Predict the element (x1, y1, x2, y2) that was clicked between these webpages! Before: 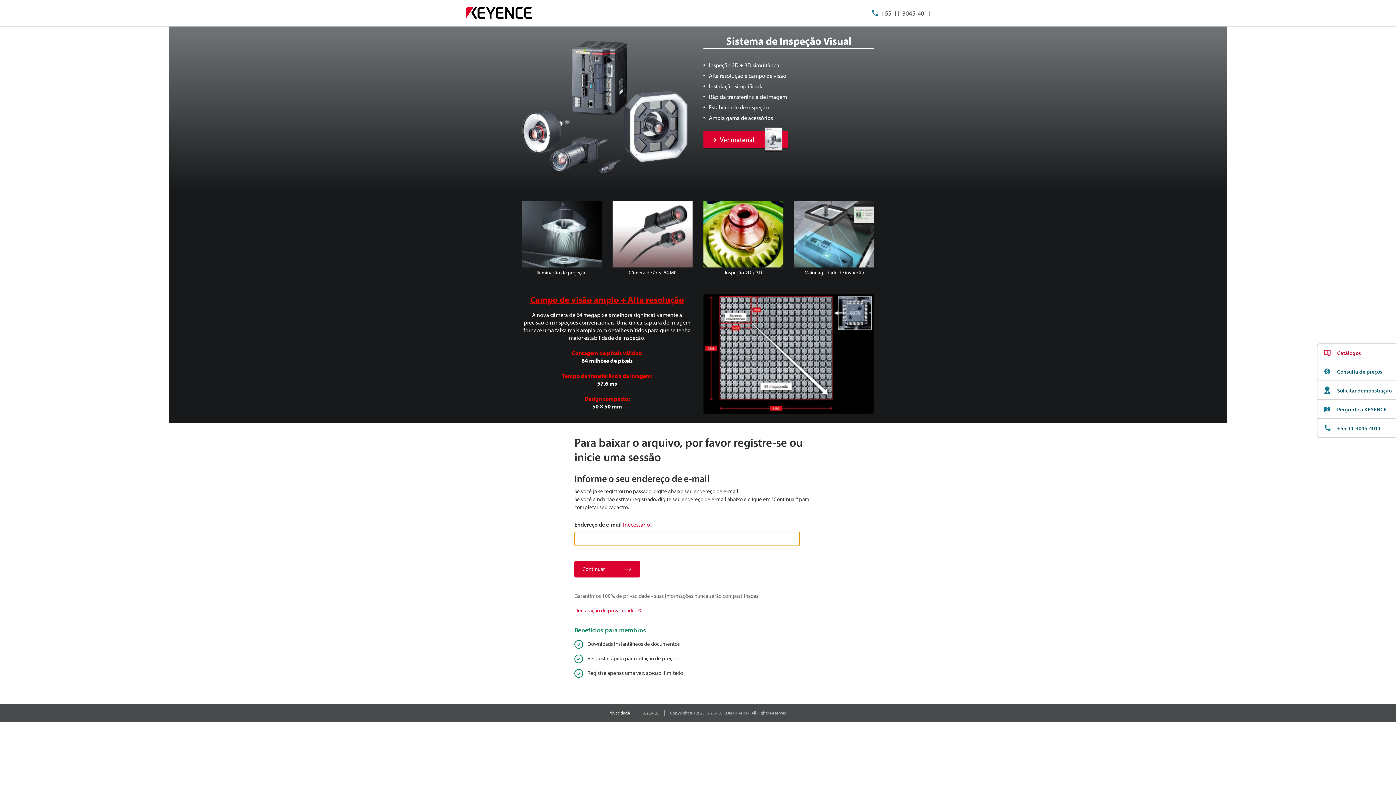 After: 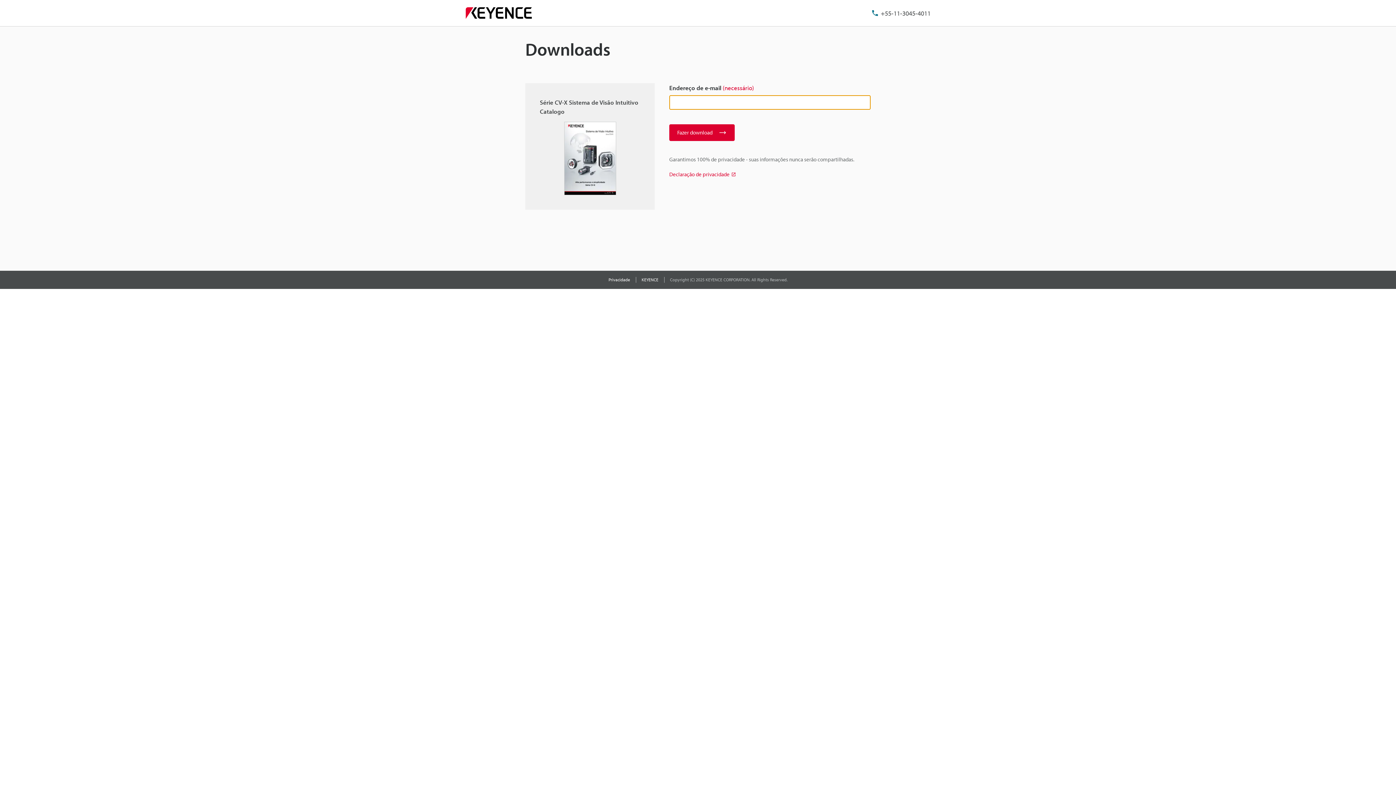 Action: label: Catálogos bbox: (1317, 343, 1396, 362)